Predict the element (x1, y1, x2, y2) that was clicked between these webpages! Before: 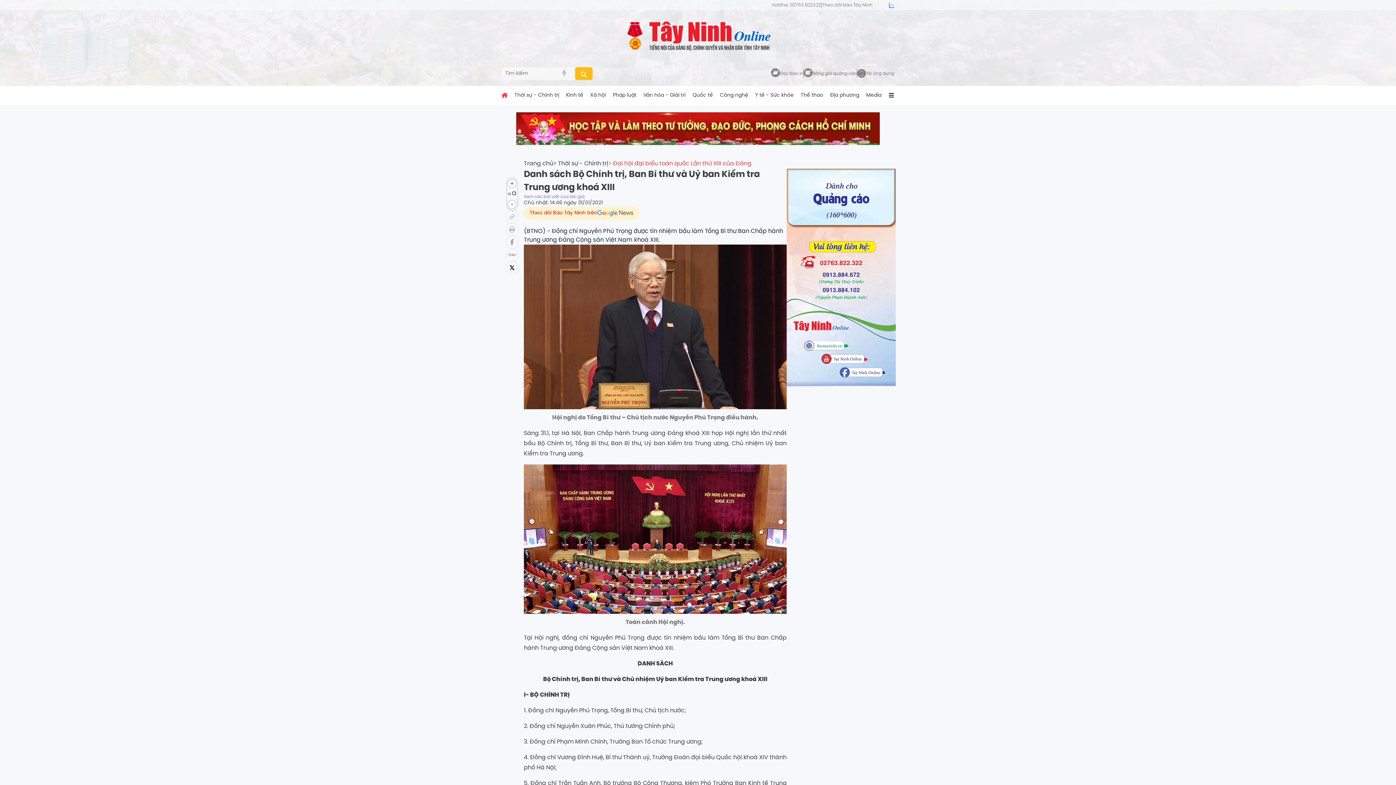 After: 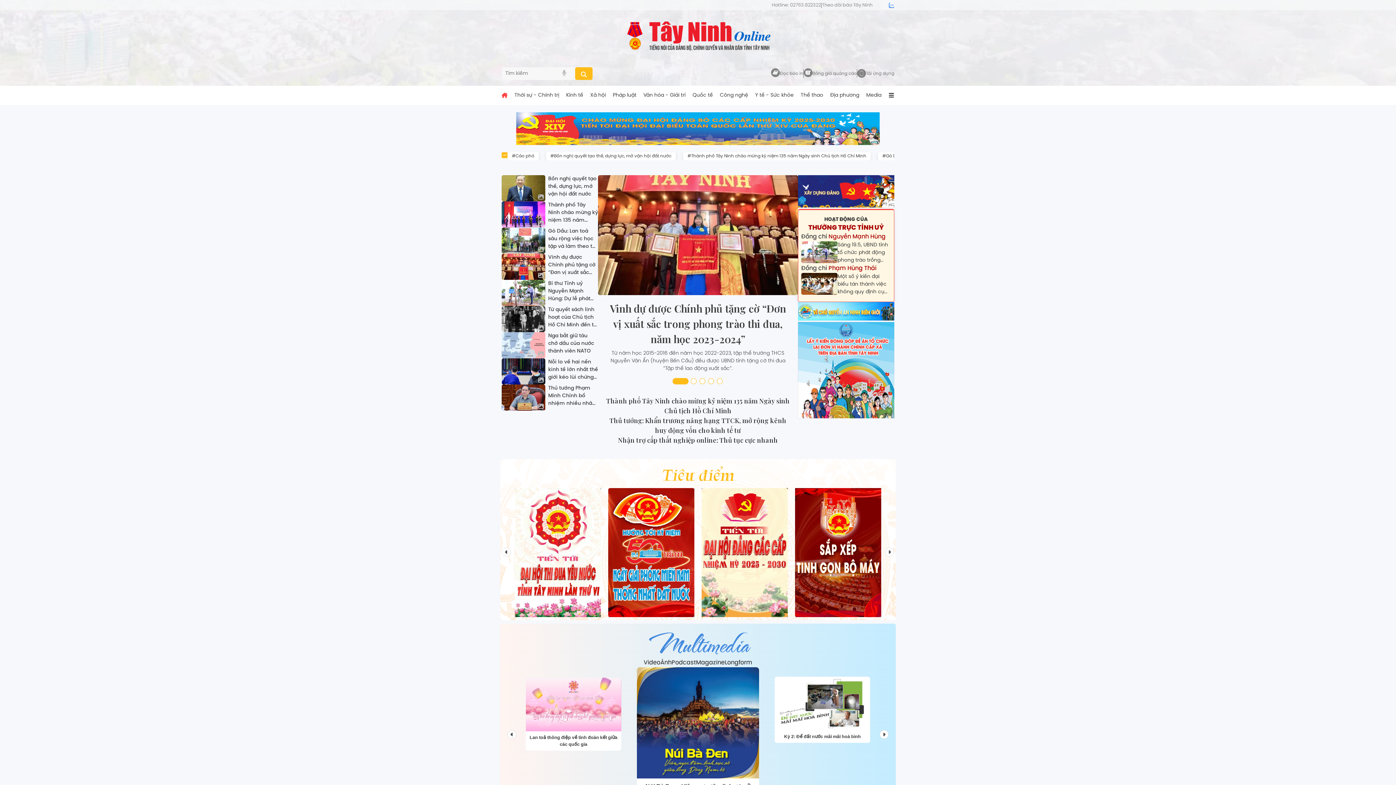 Action: label: Trang chủ bbox: (625, 13, 770, 57)